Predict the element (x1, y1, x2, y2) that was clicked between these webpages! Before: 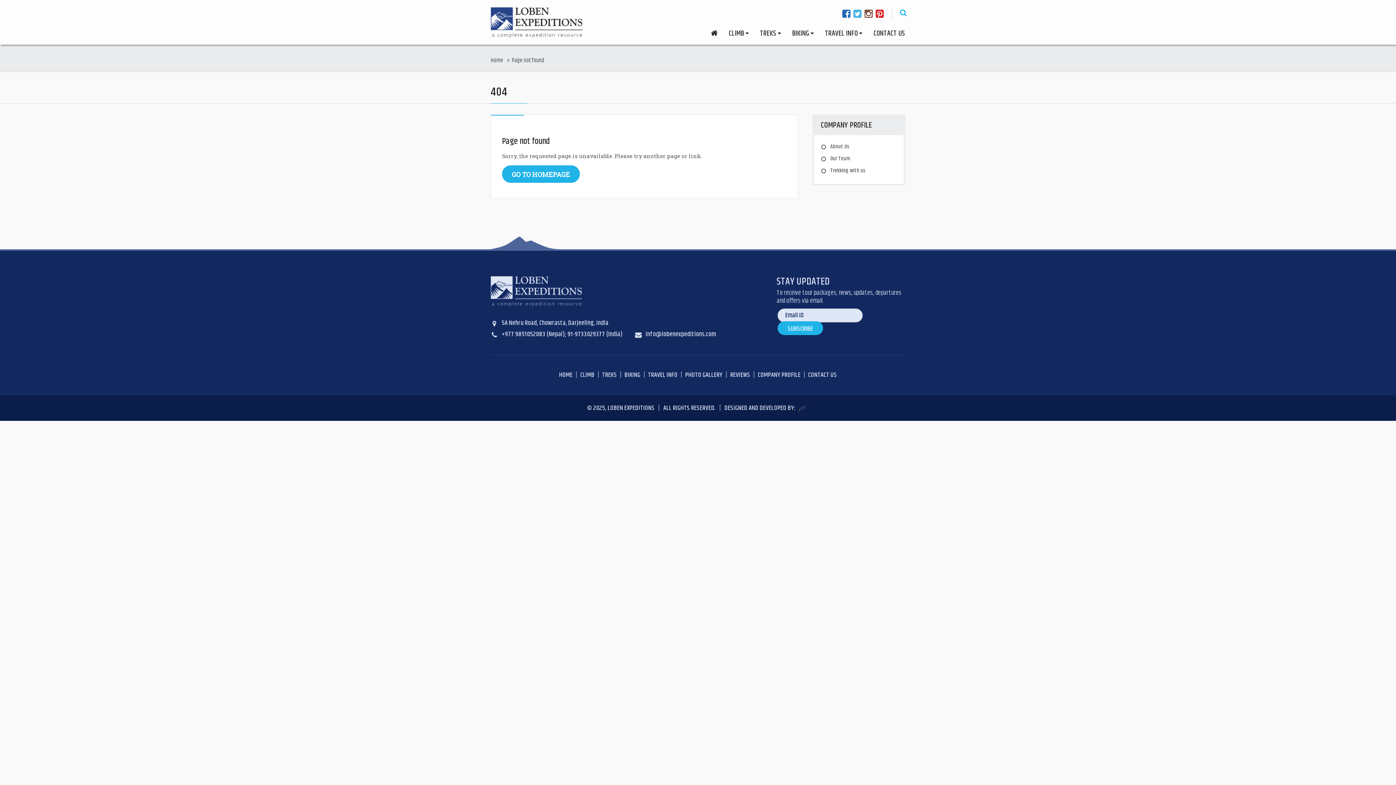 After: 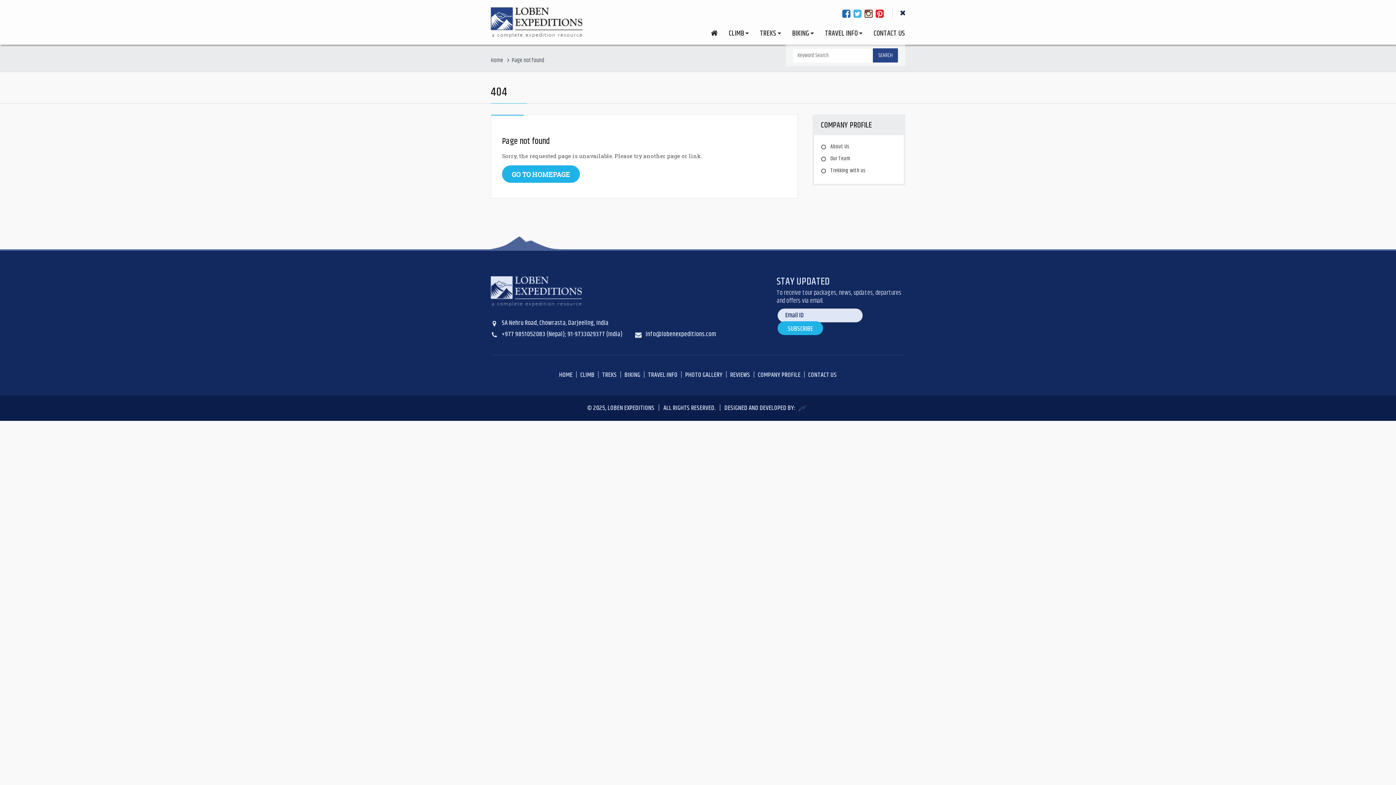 Action: bbox: (892, 7, 905, 19)